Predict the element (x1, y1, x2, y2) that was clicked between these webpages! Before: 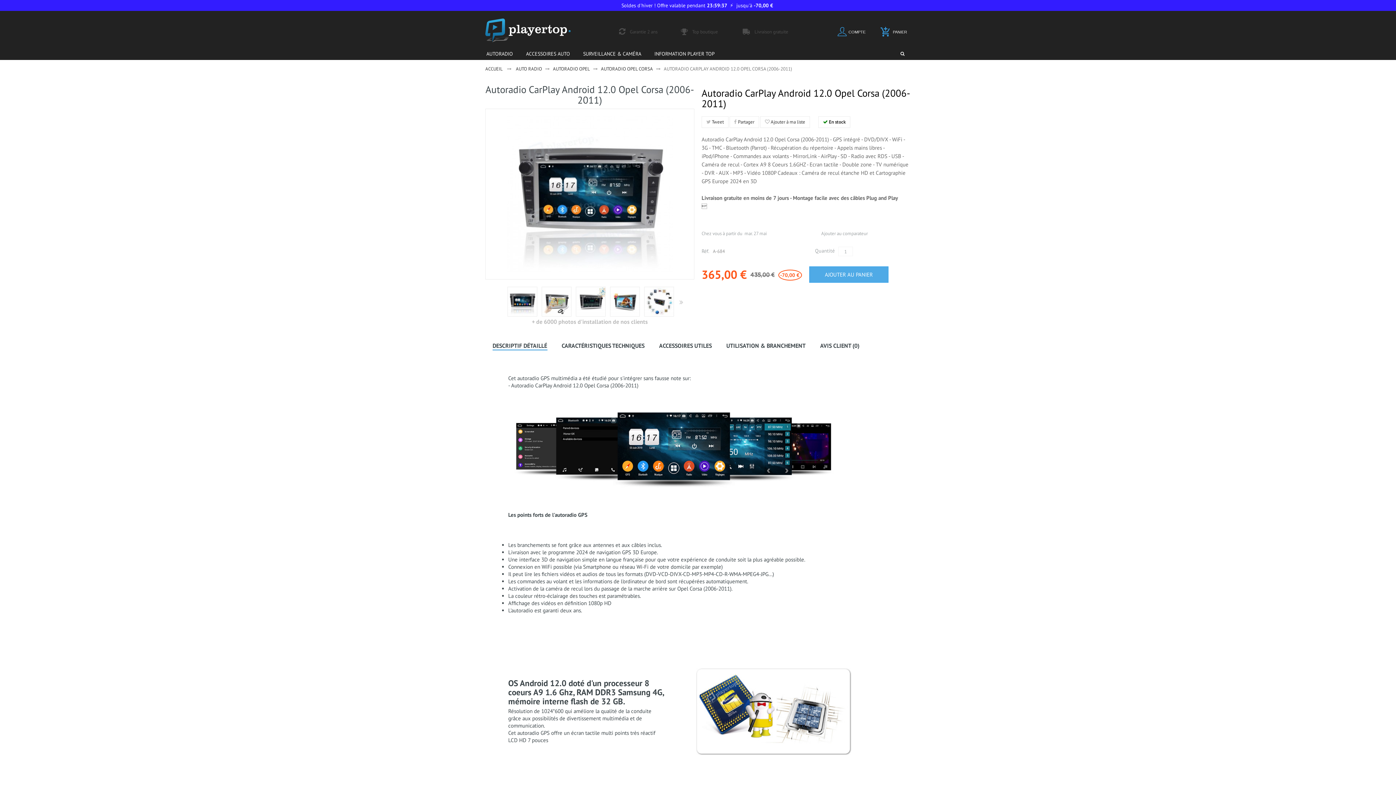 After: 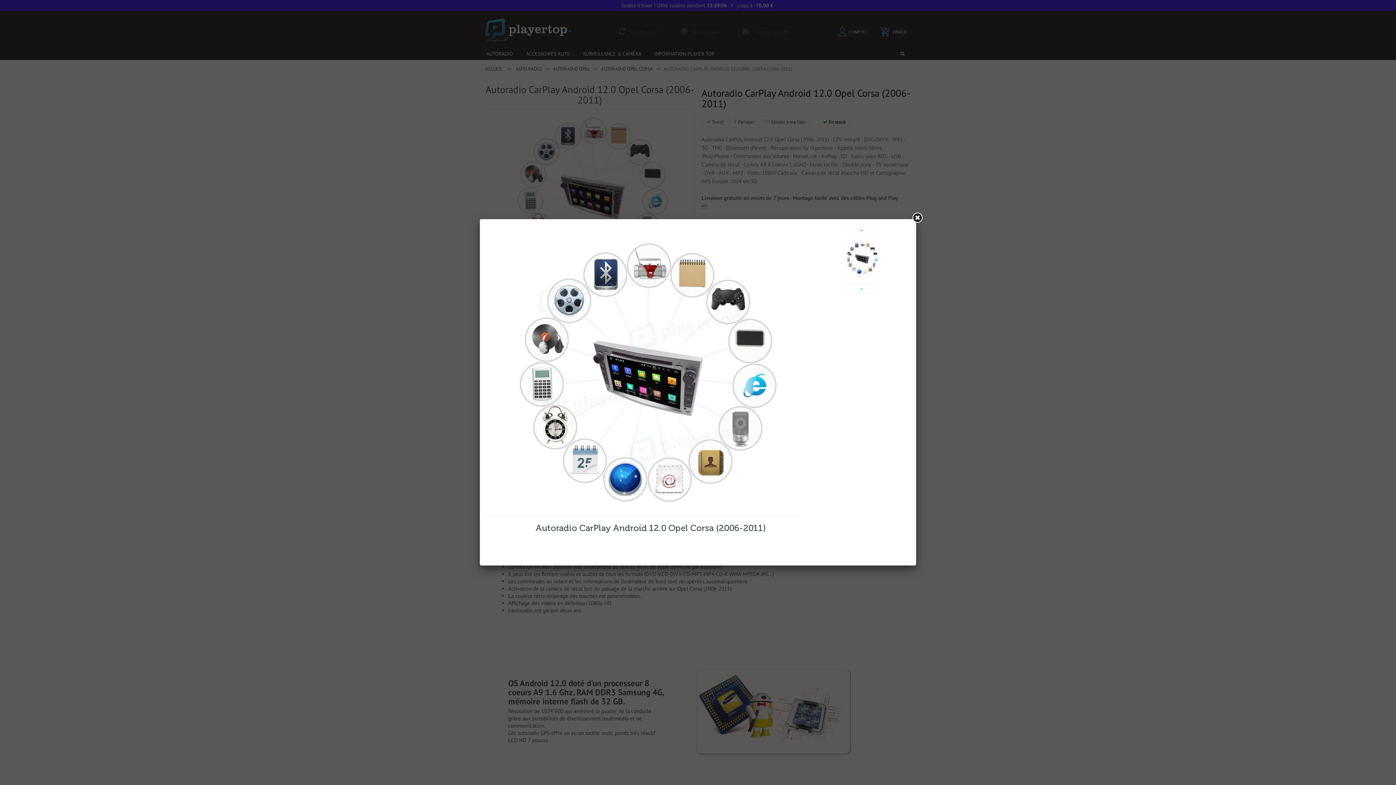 Action: bbox: (644, 287, 673, 316)